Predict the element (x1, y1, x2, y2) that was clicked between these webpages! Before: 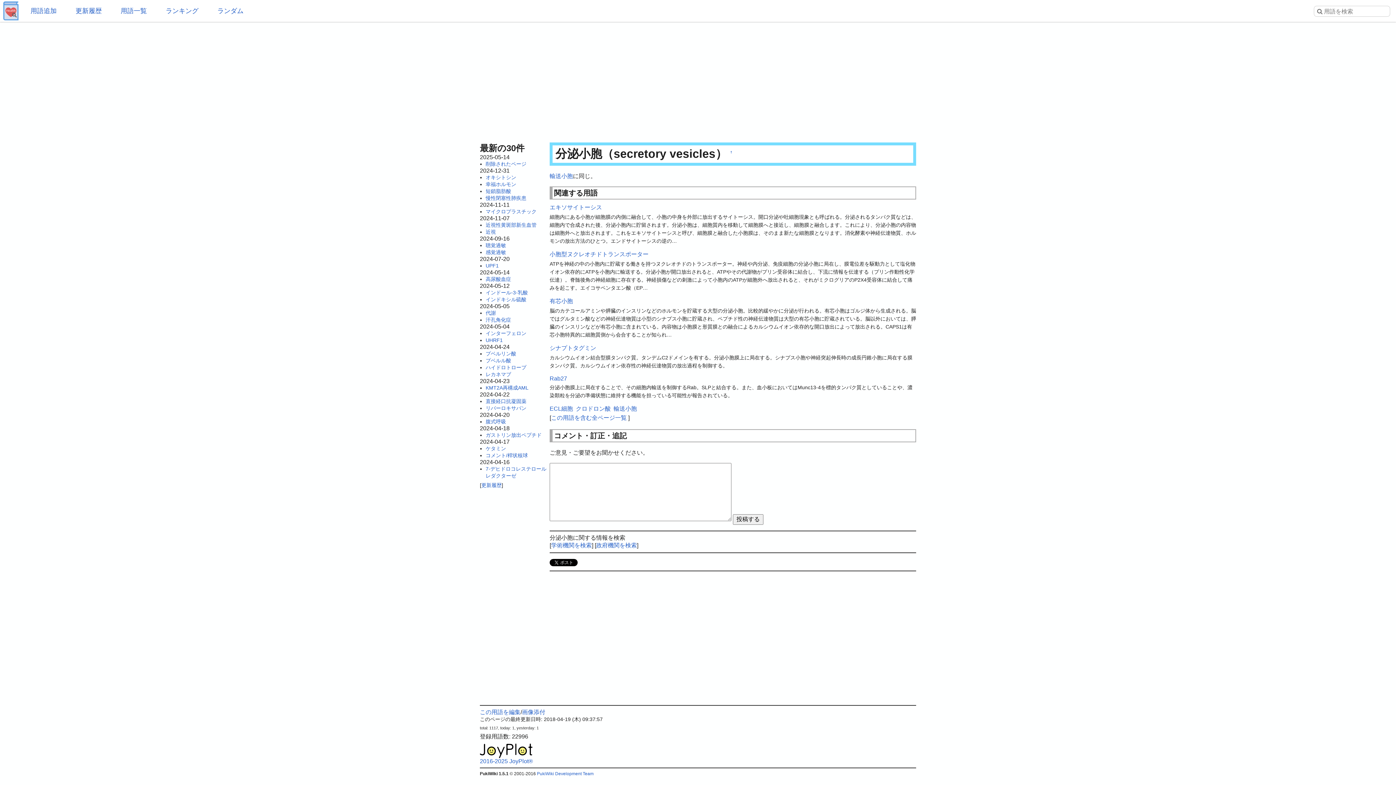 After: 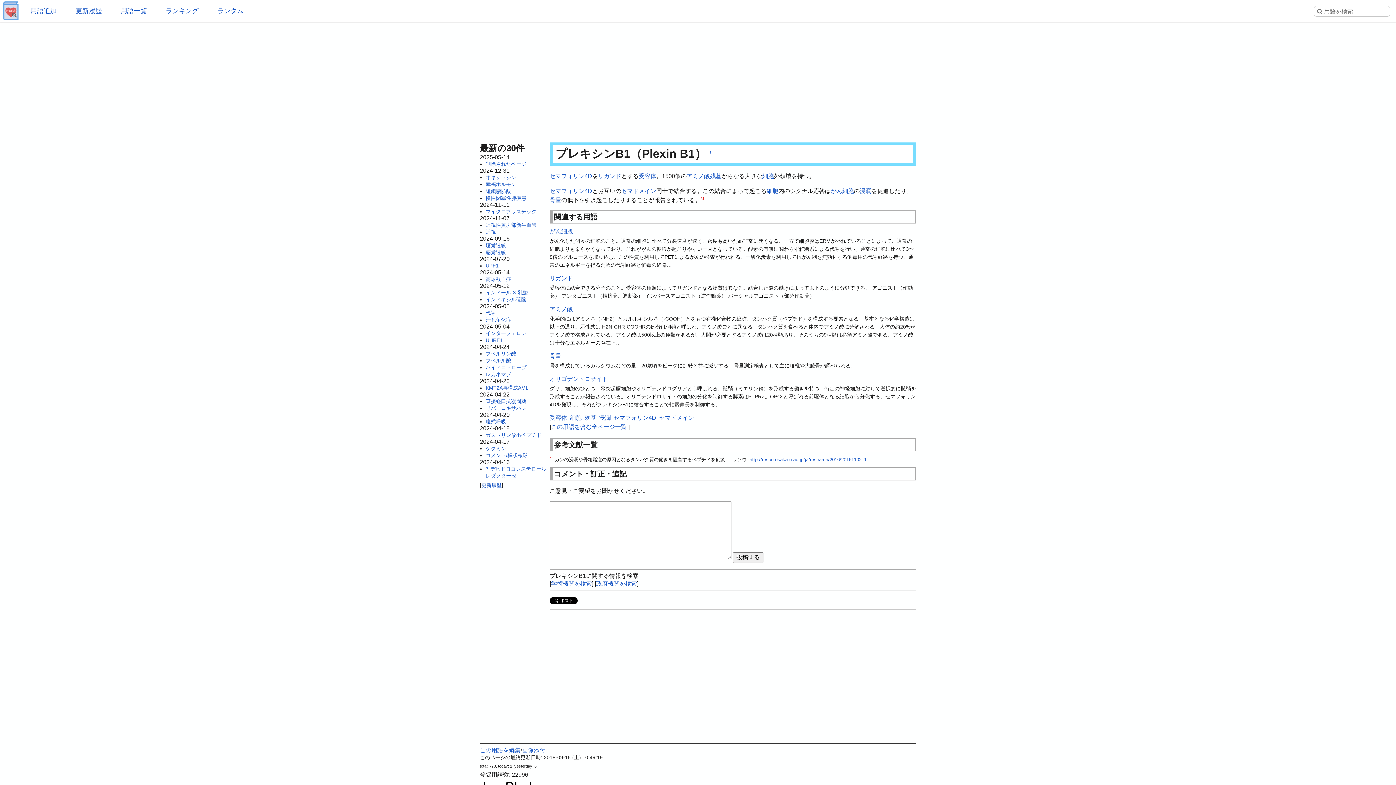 Action: bbox: (208, 0, 252, 21) label: ランダム